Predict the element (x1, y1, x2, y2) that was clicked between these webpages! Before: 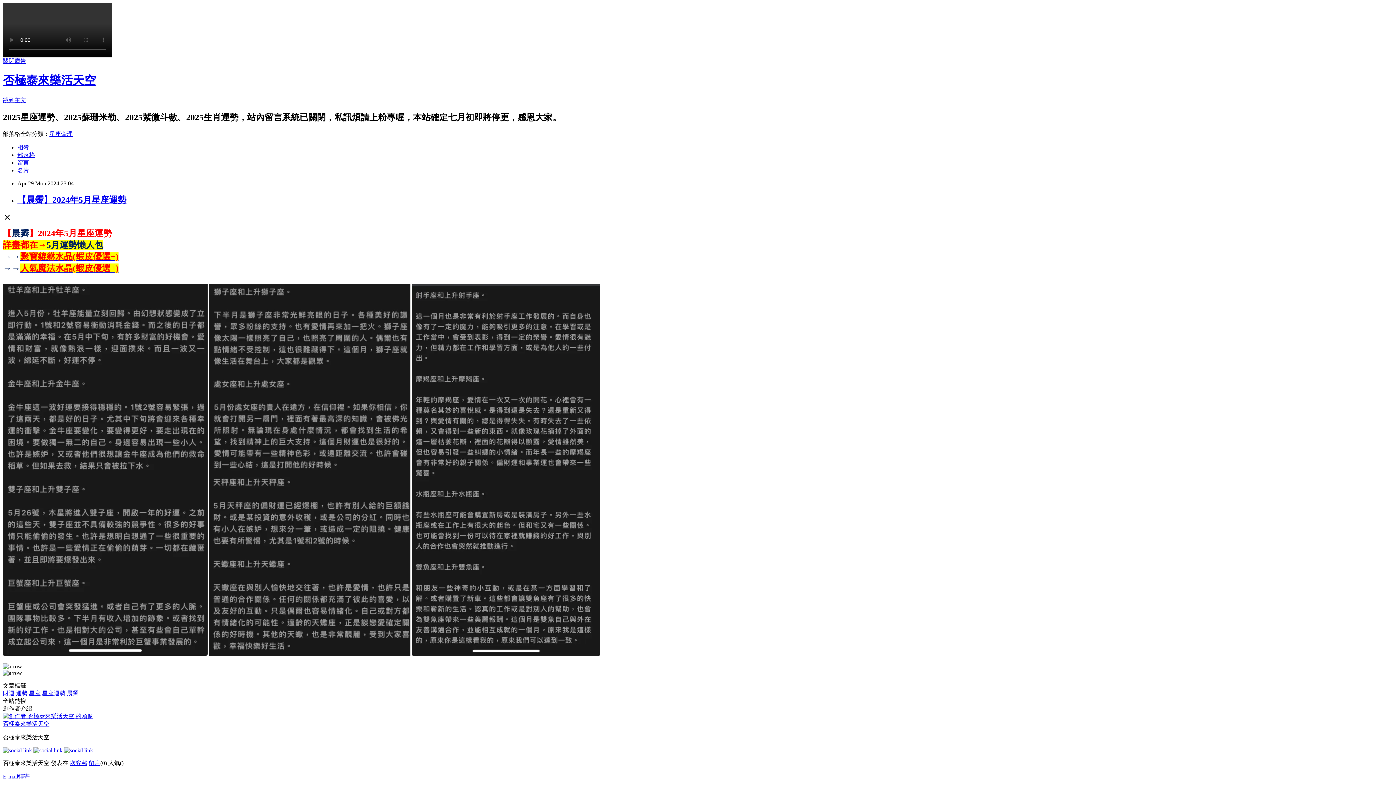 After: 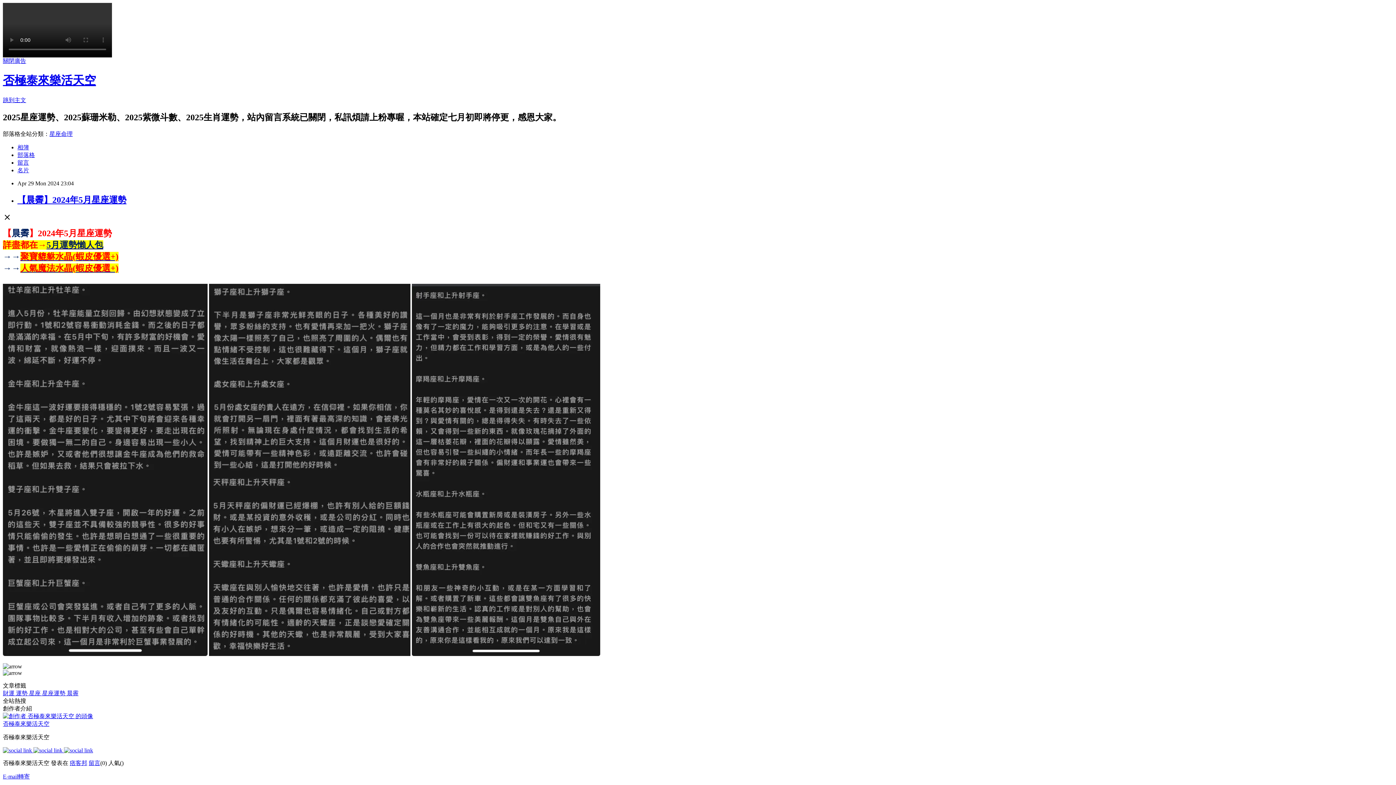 Action: label: E-mail轉寄 bbox: (2, 773, 29, 779)